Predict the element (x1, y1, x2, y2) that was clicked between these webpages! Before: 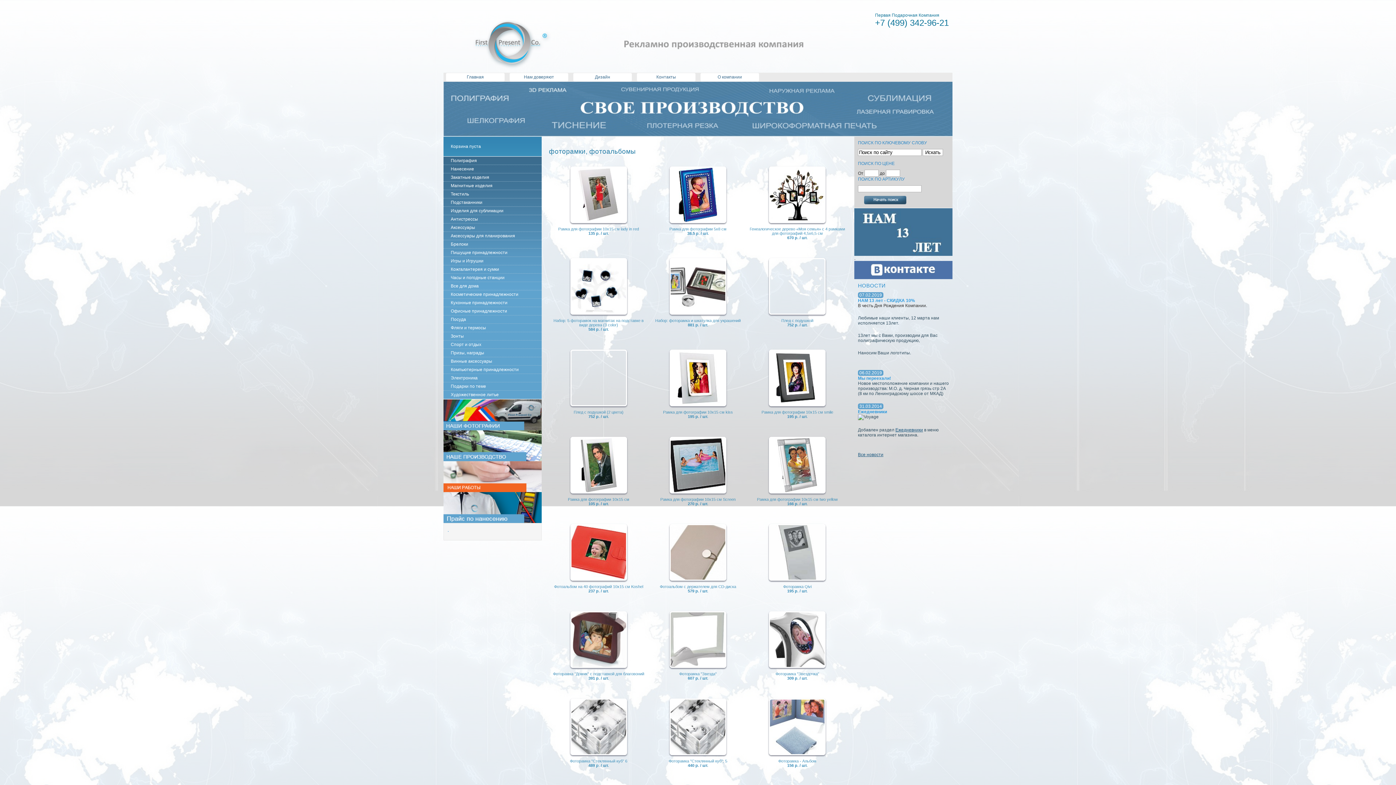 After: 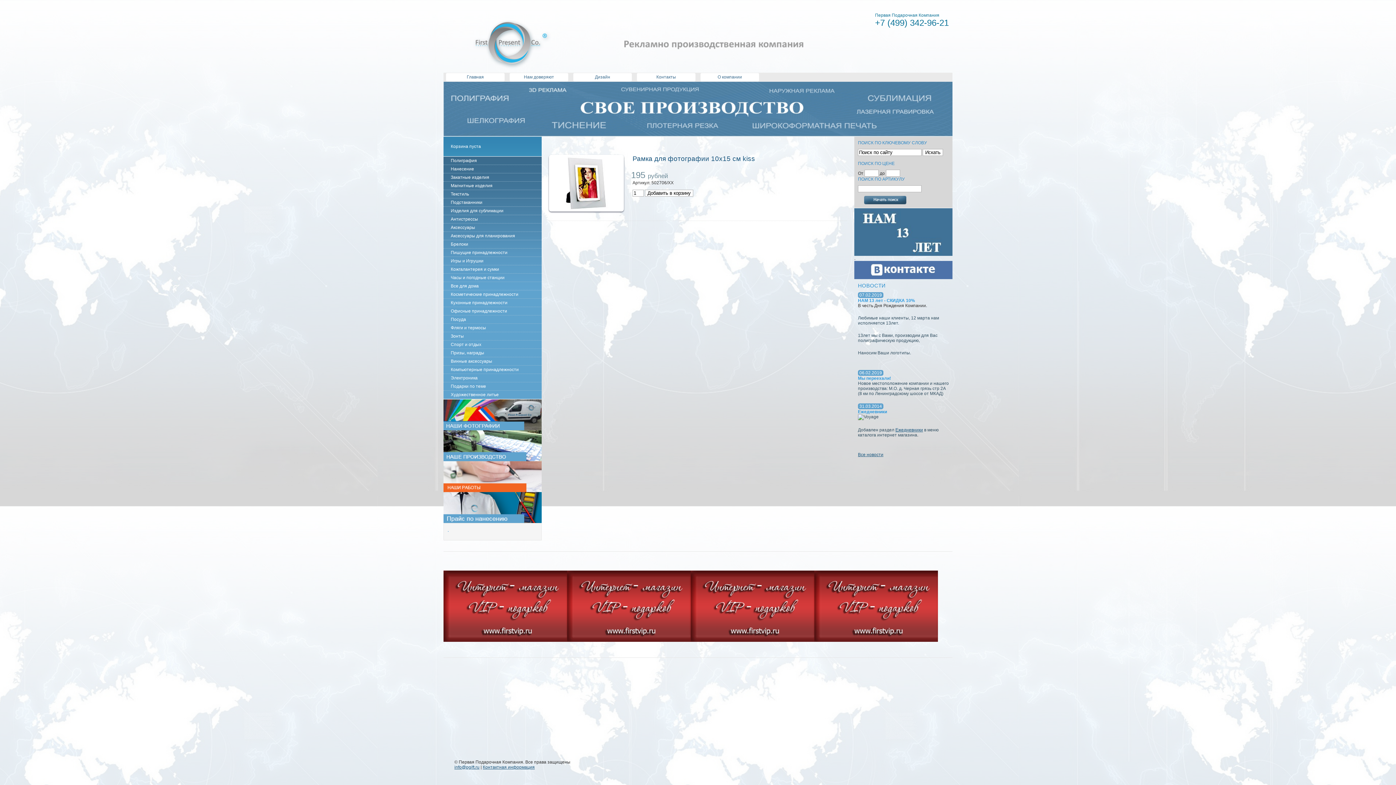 Action: bbox: (648, 410, 747, 418) label: Рамка для фотографии 10x15 см kiss
195 р. / шт.